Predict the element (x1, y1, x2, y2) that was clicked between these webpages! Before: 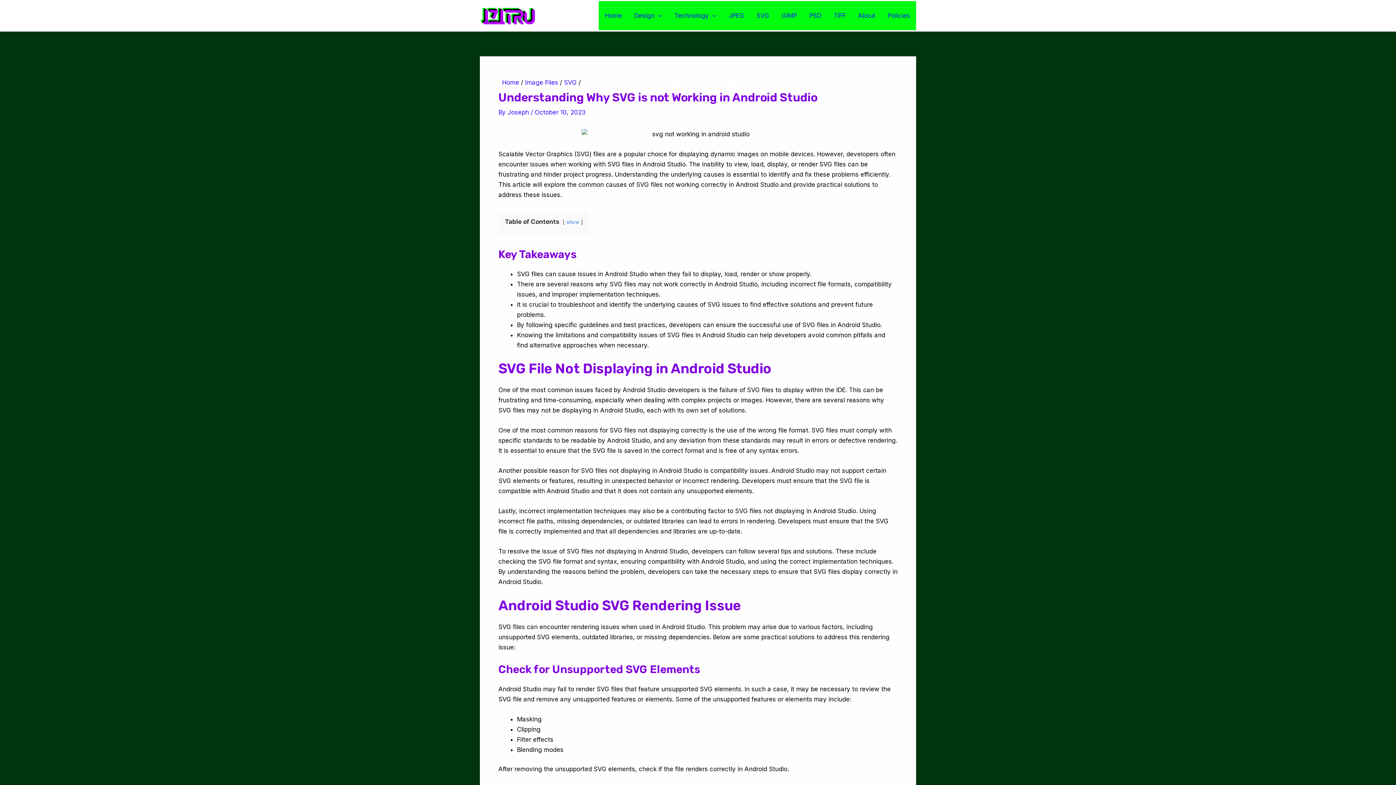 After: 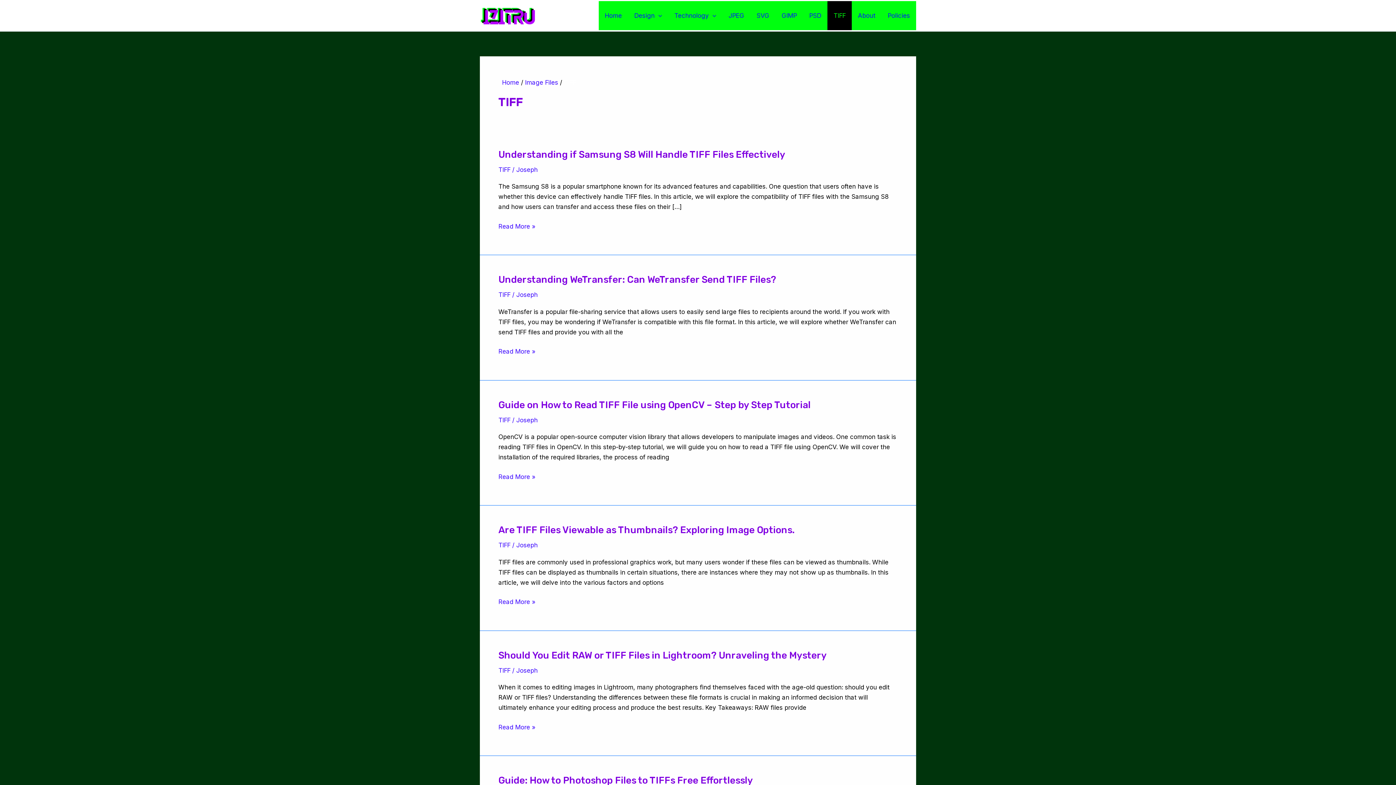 Action: label: TIFF bbox: (827, 1, 852, 30)